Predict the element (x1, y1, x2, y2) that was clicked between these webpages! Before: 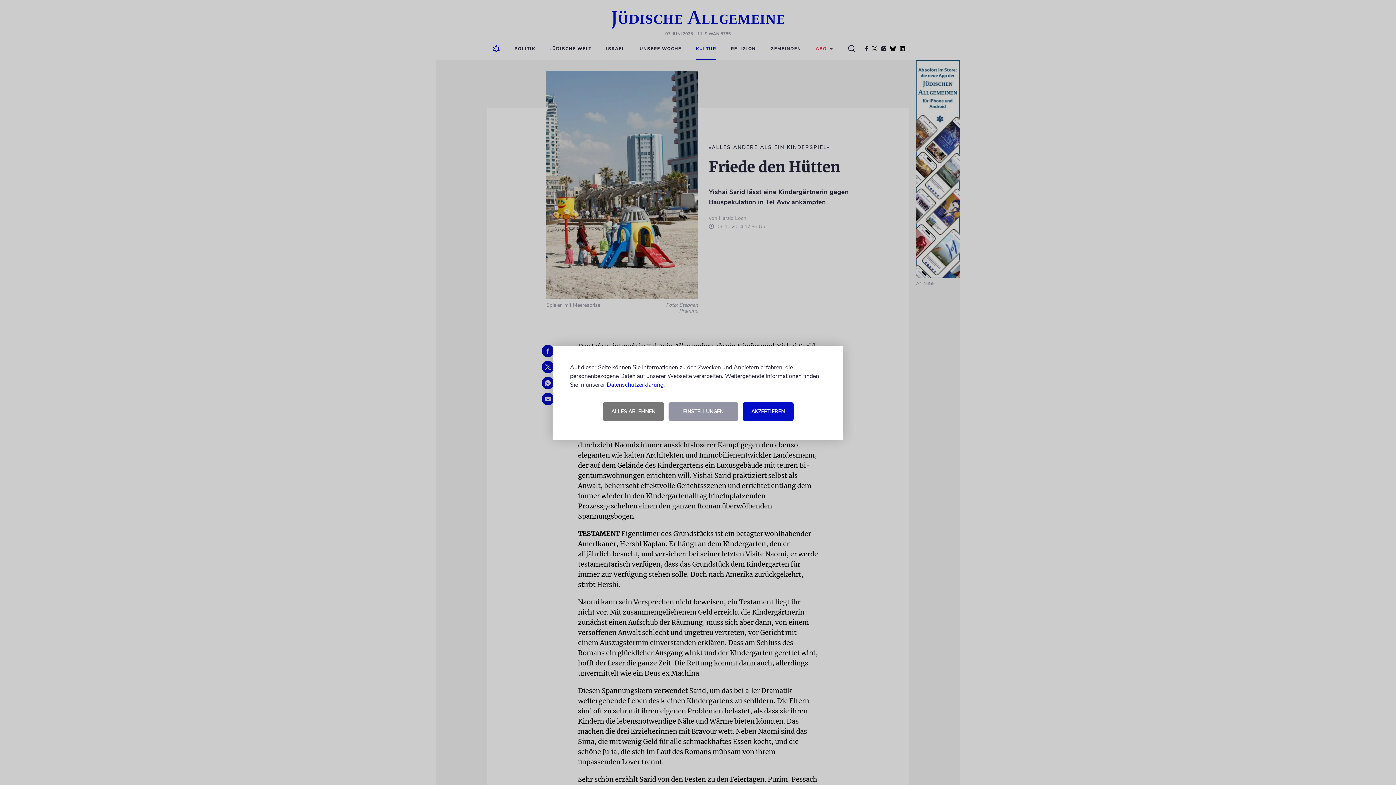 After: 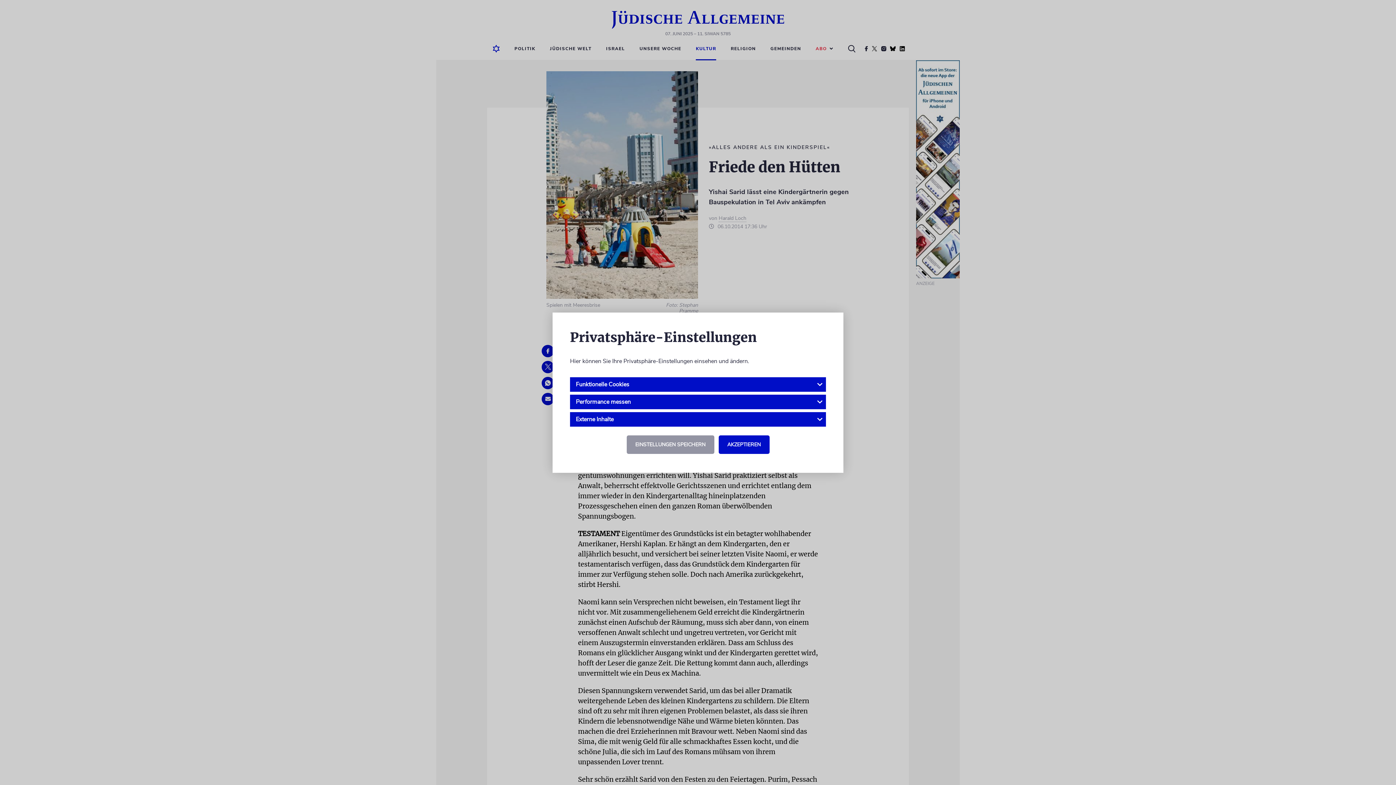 Action: label: EINSTELLUNGEN bbox: (668, 402, 738, 420)